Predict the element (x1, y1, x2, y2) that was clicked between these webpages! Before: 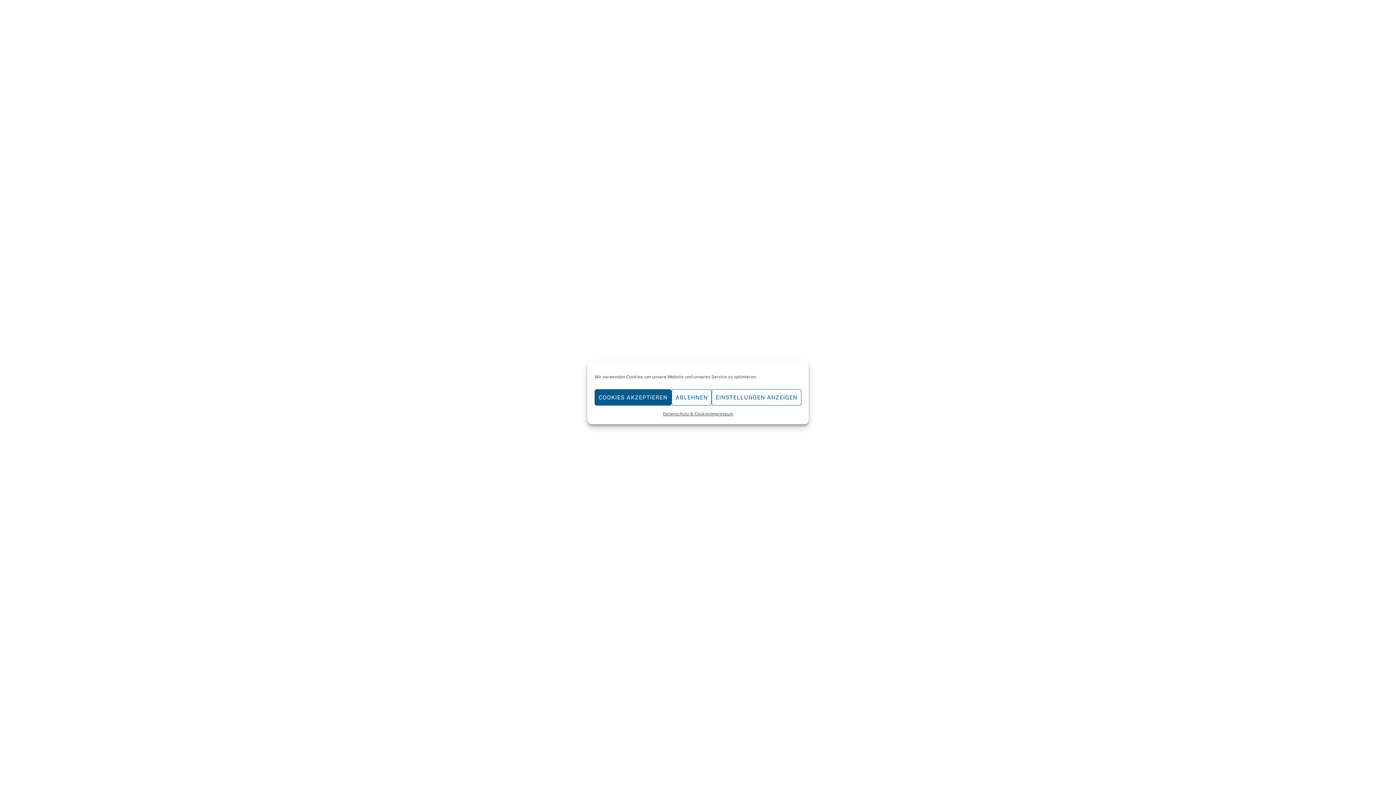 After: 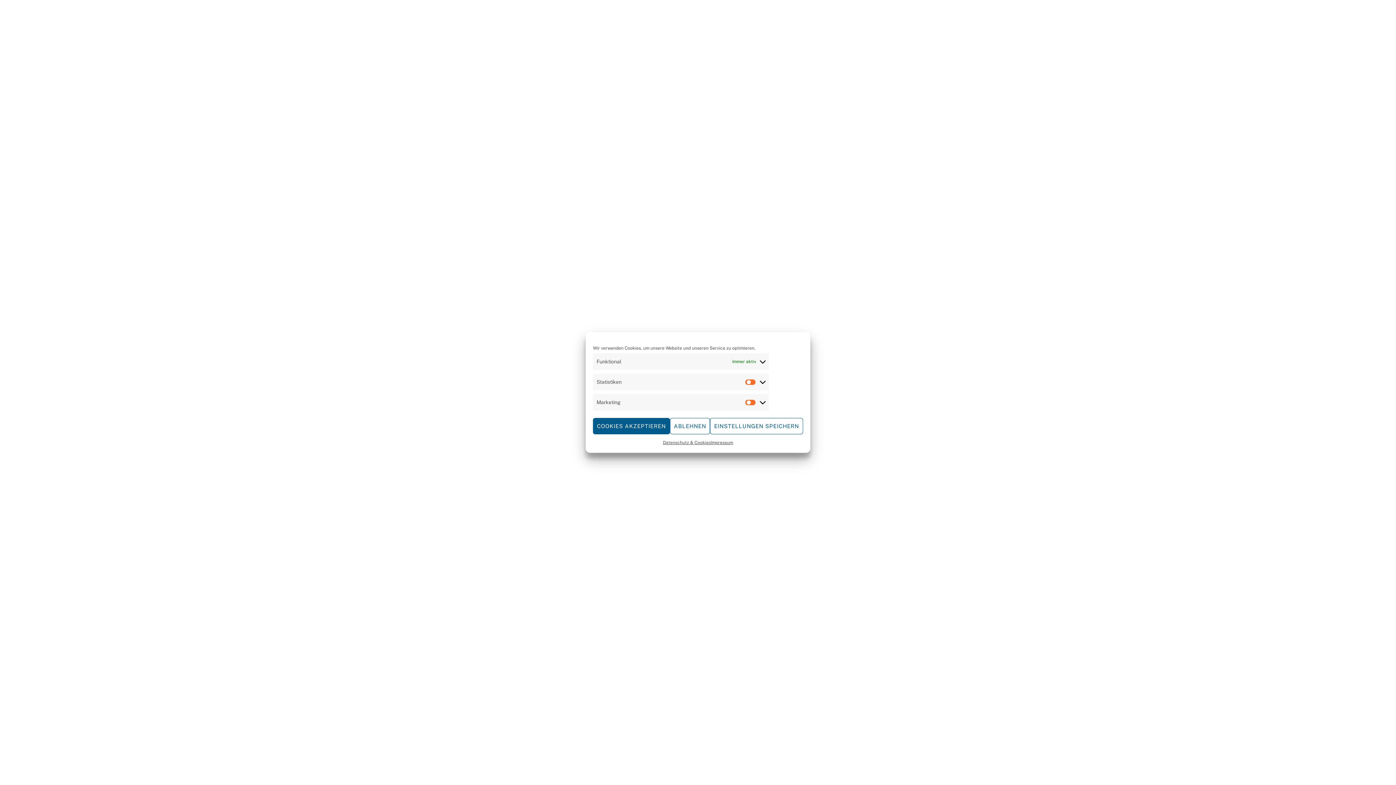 Action: label: EINSTELLUNGEN ANZEIGEN bbox: (711, 389, 801, 405)